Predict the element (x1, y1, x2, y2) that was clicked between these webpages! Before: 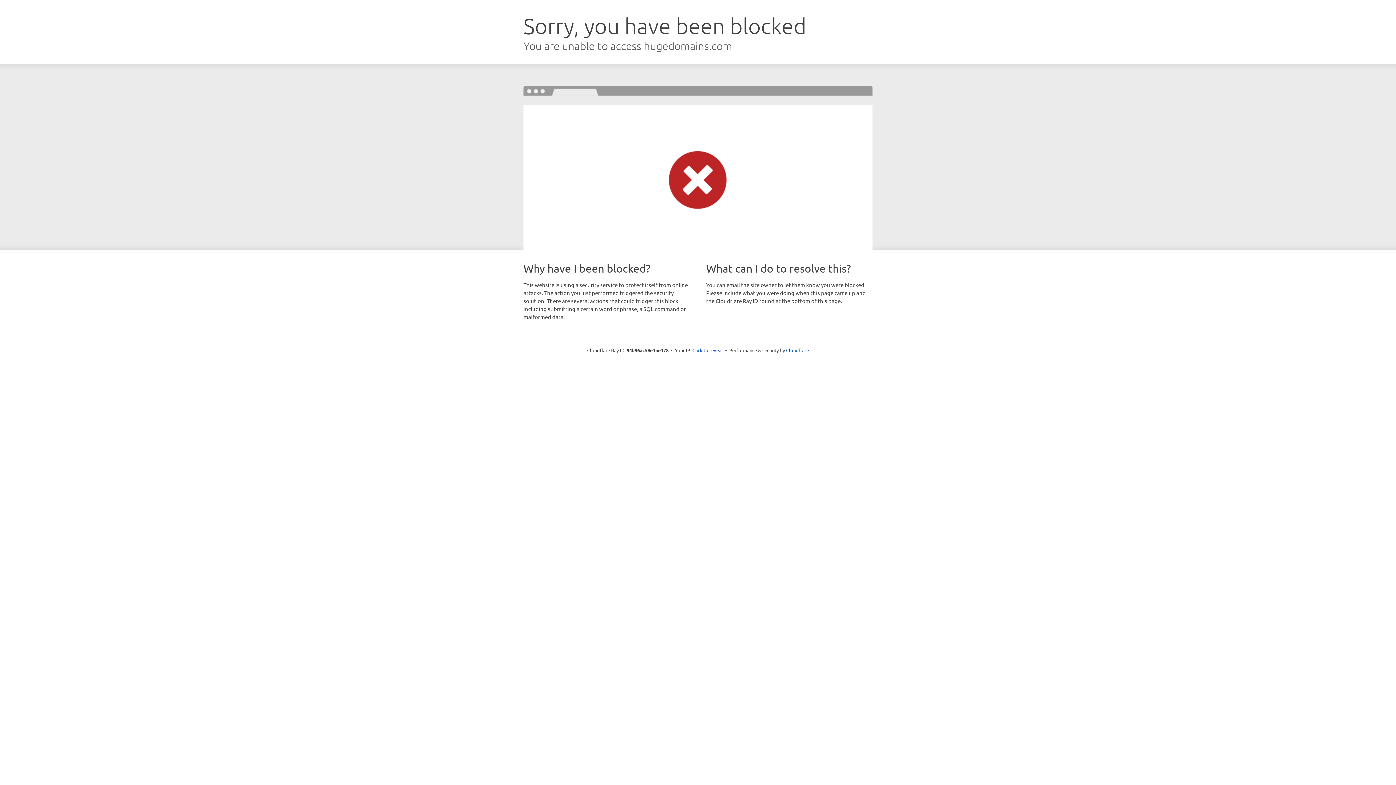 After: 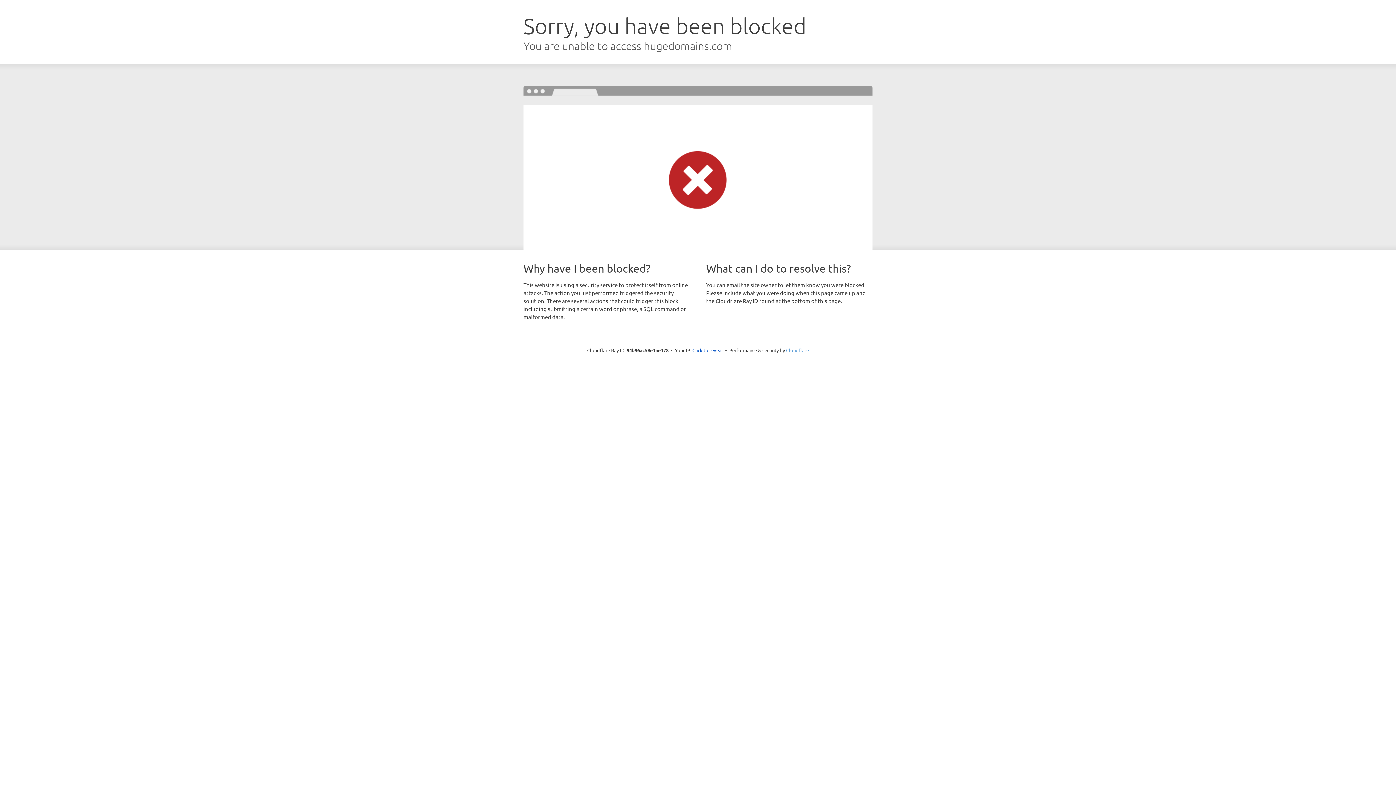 Action: bbox: (786, 347, 809, 353) label: Cloudflare